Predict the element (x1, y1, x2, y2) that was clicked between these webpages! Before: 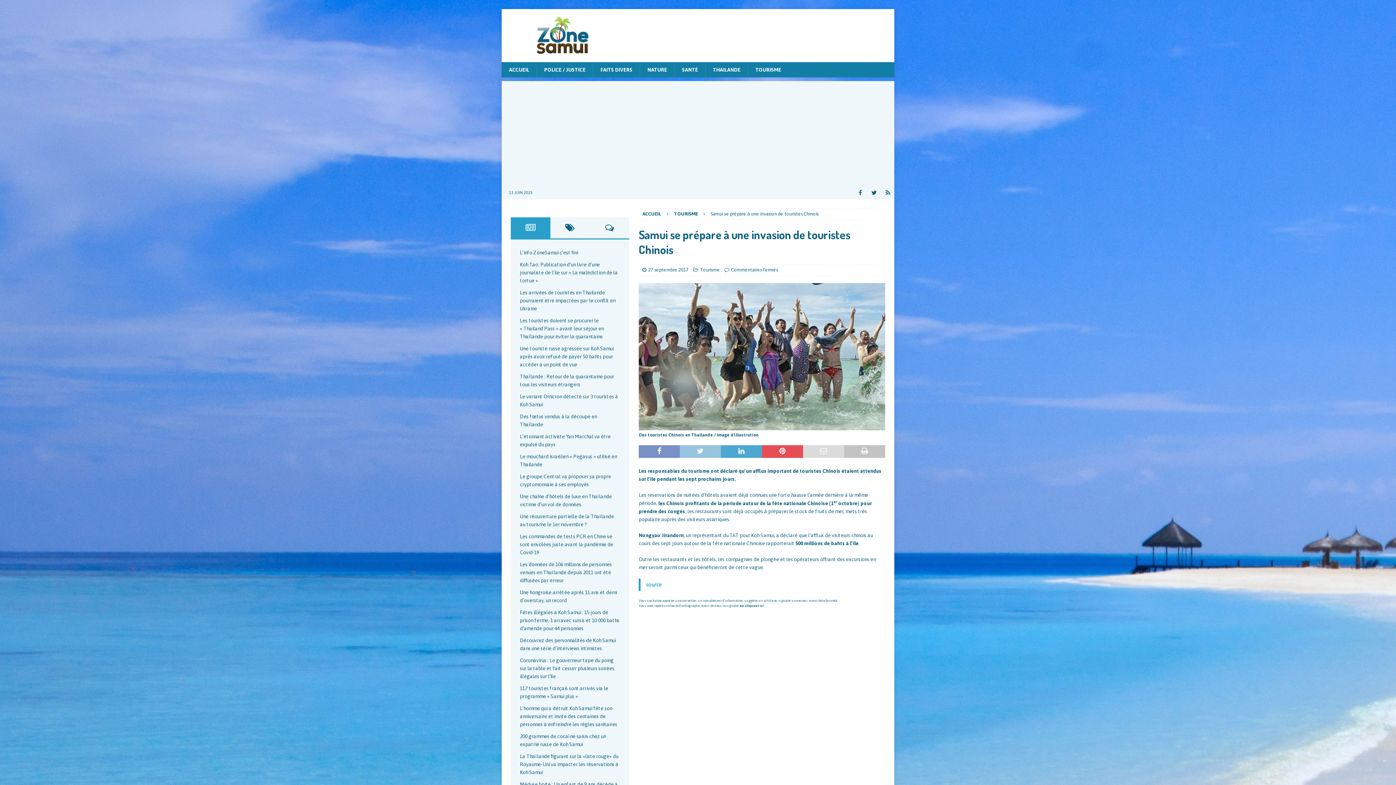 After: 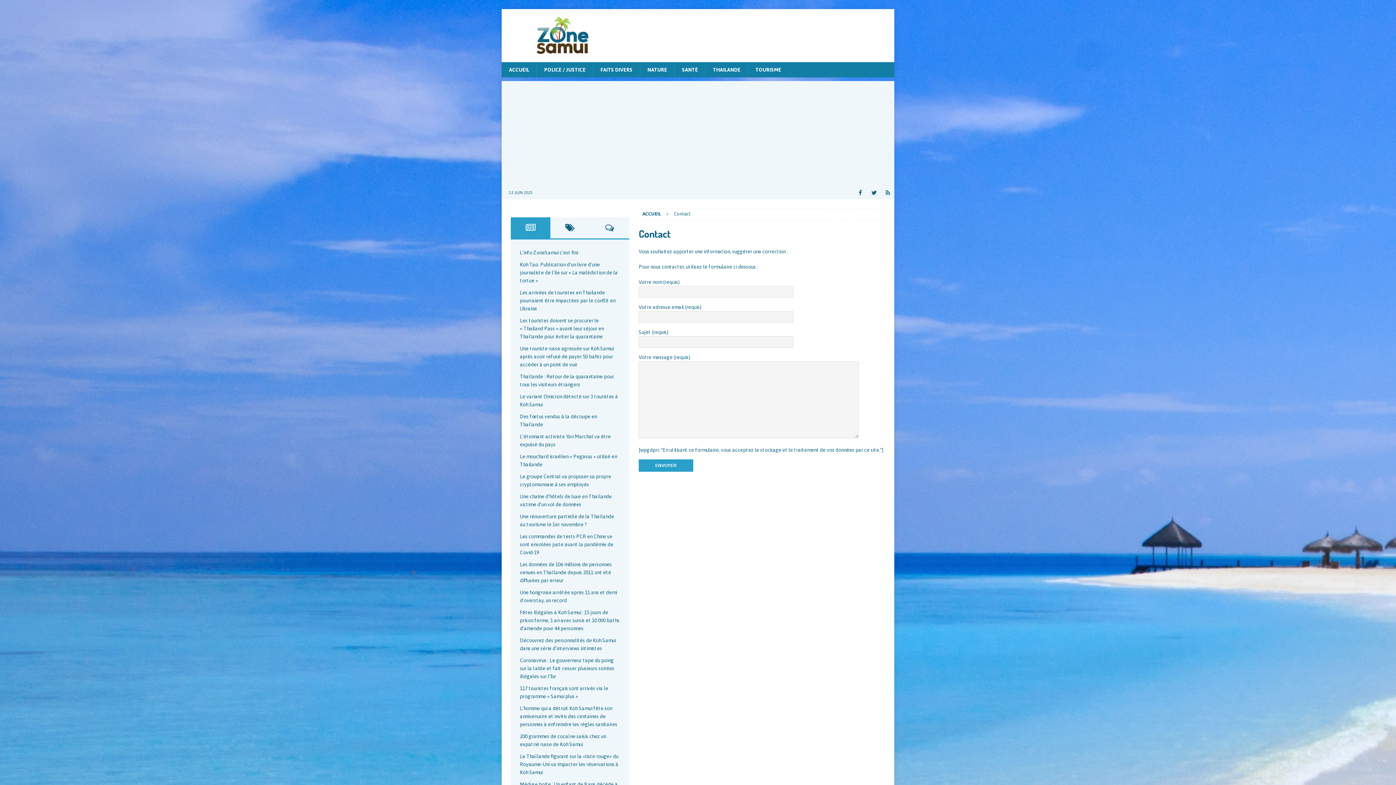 Action: bbox: (833, 599, 837, 602) label: ici